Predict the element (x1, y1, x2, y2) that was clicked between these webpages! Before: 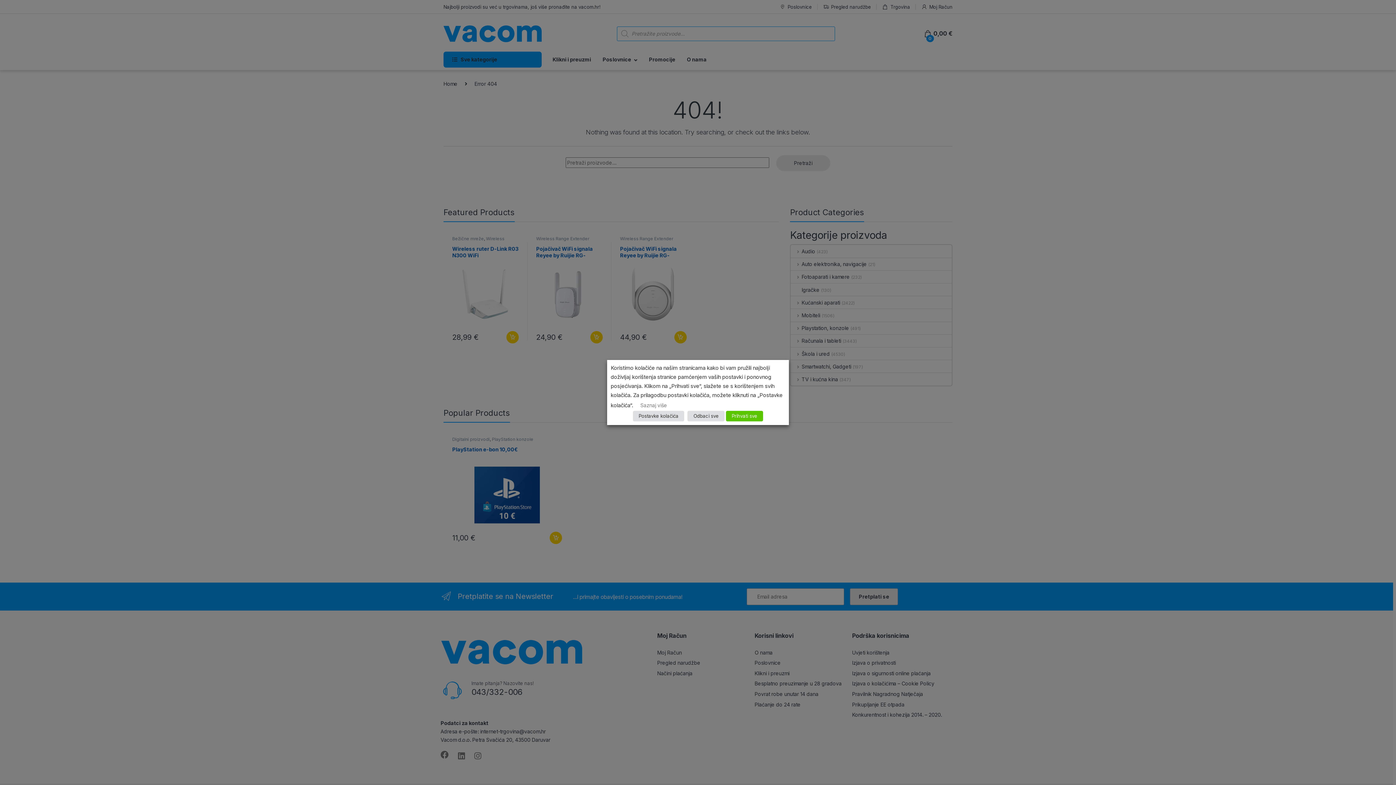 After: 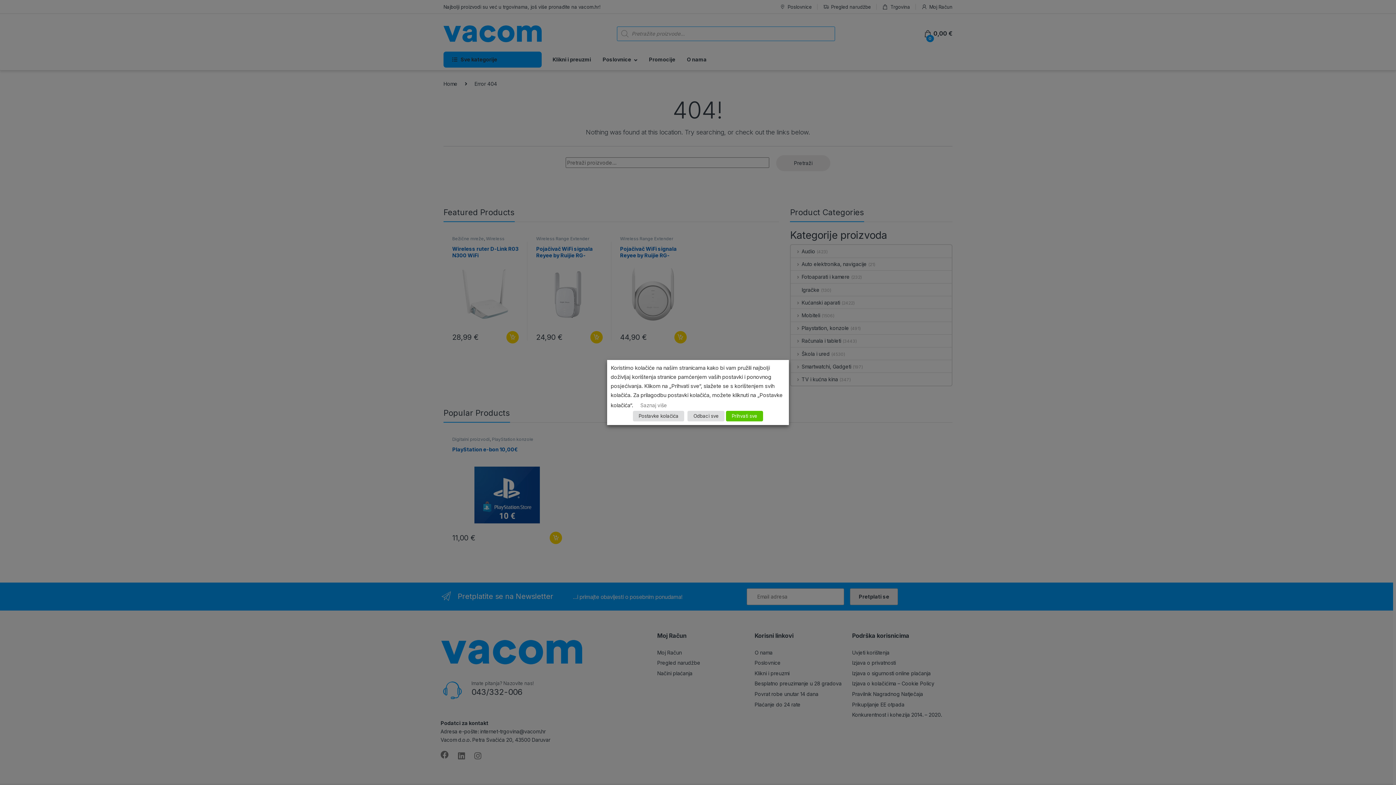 Action: label: Saznaj više bbox: (634, 400, 673, 411)